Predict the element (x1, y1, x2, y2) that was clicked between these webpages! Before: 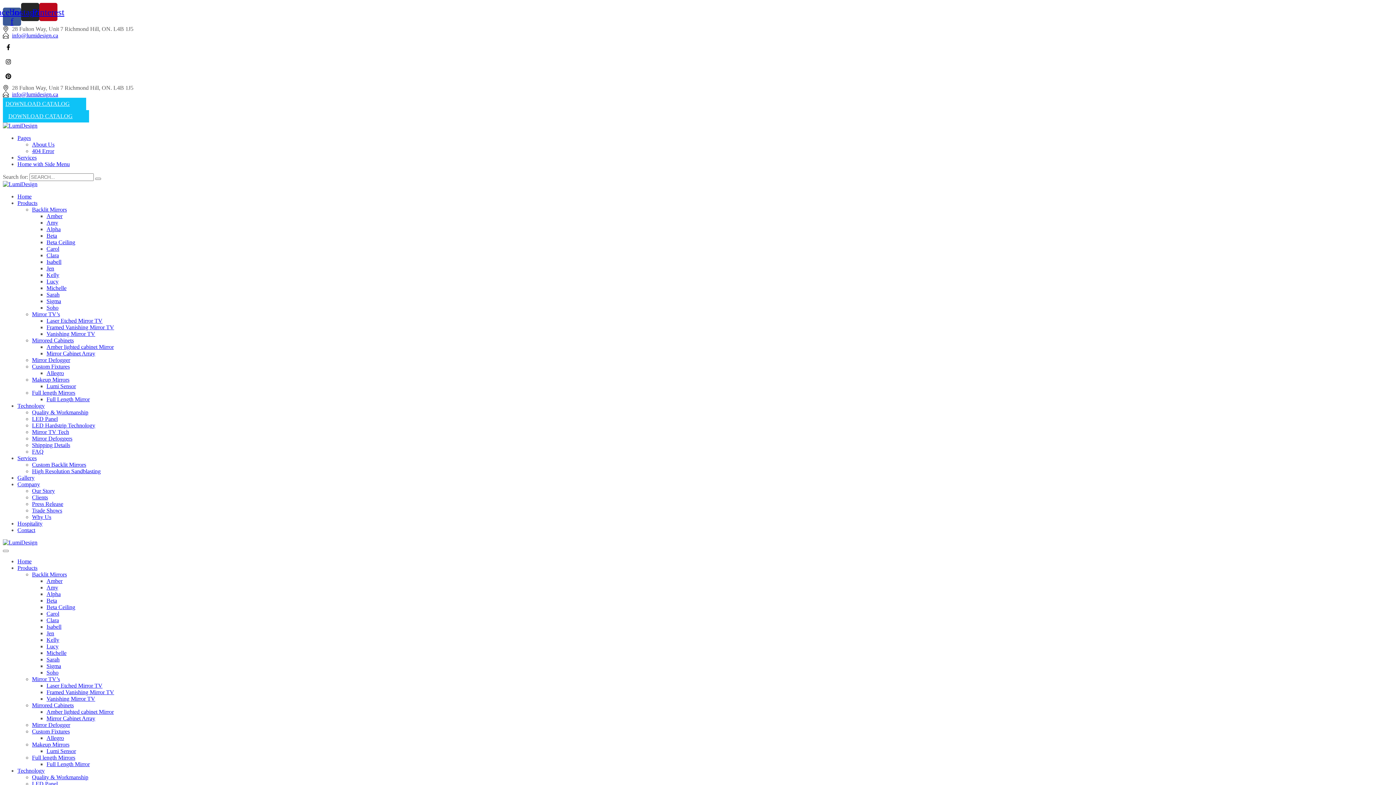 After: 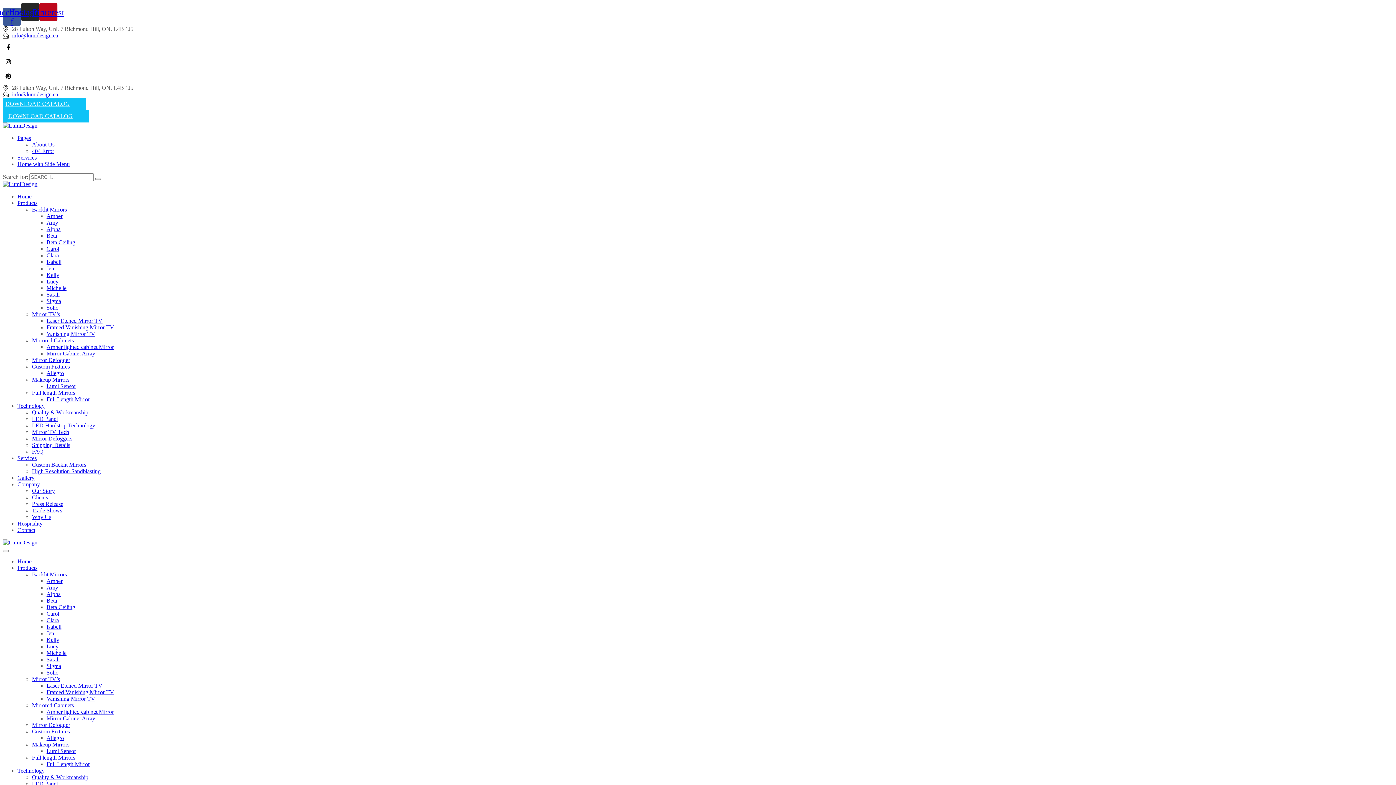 Action: bbox: (17, 564, 37, 571) label: Products